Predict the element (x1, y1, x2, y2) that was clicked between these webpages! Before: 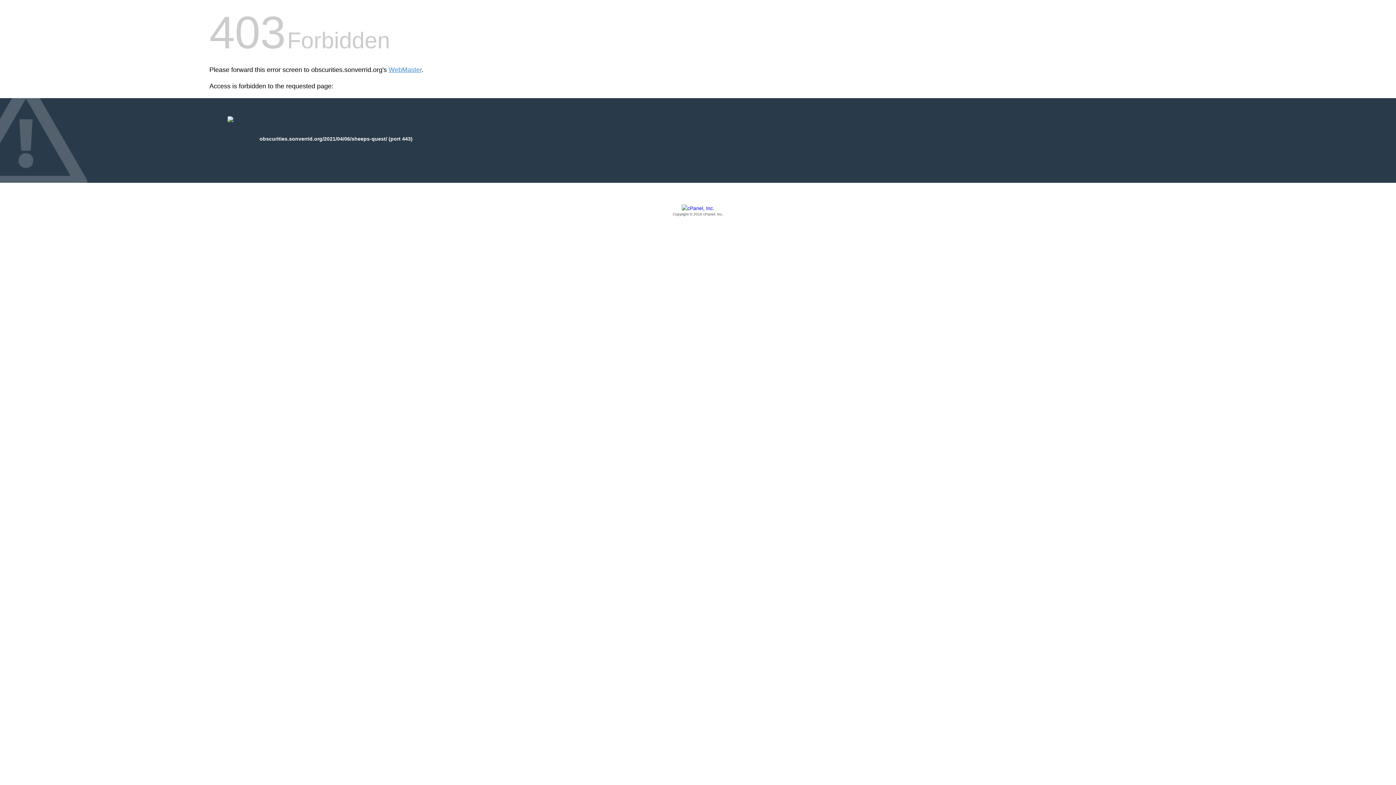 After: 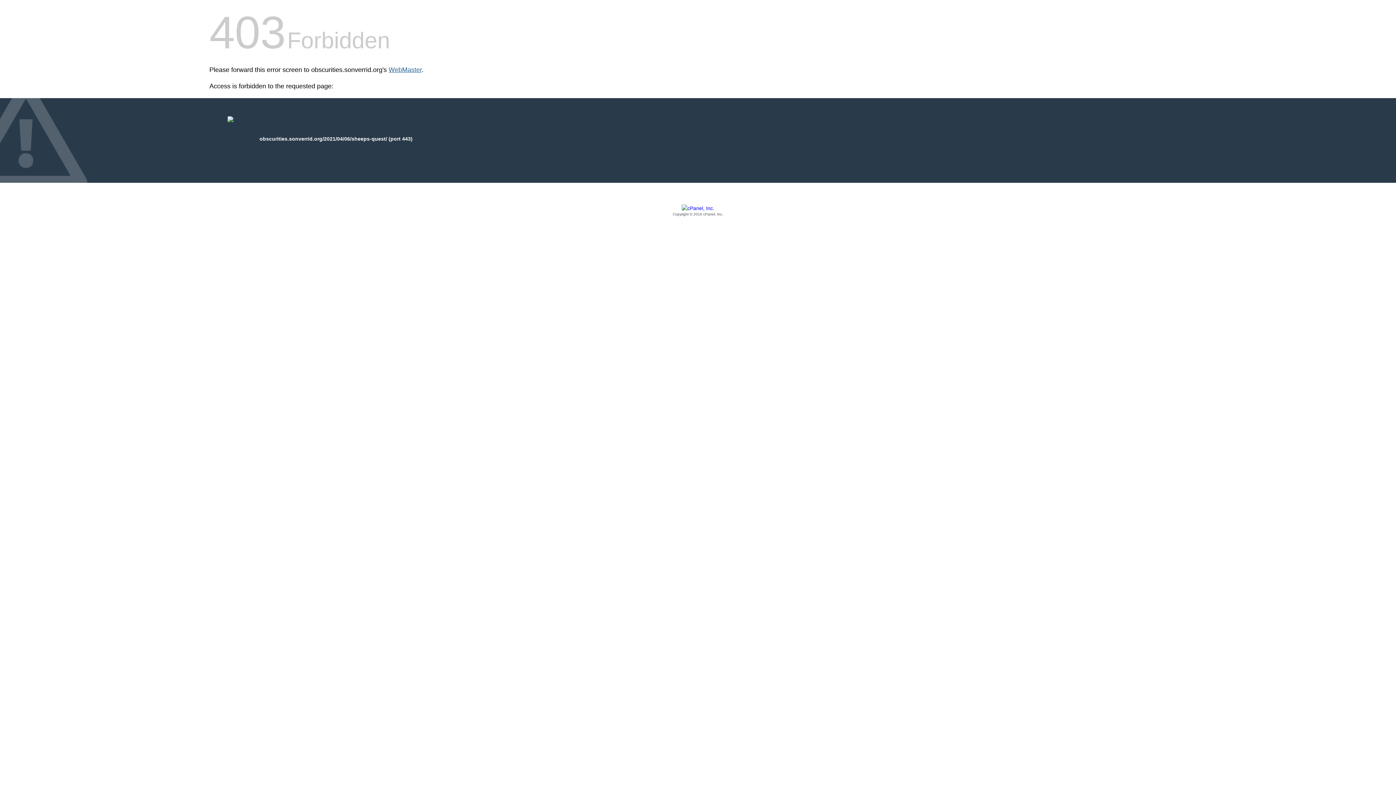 Action: bbox: (388, 66, 421, 73) label: WebMaster